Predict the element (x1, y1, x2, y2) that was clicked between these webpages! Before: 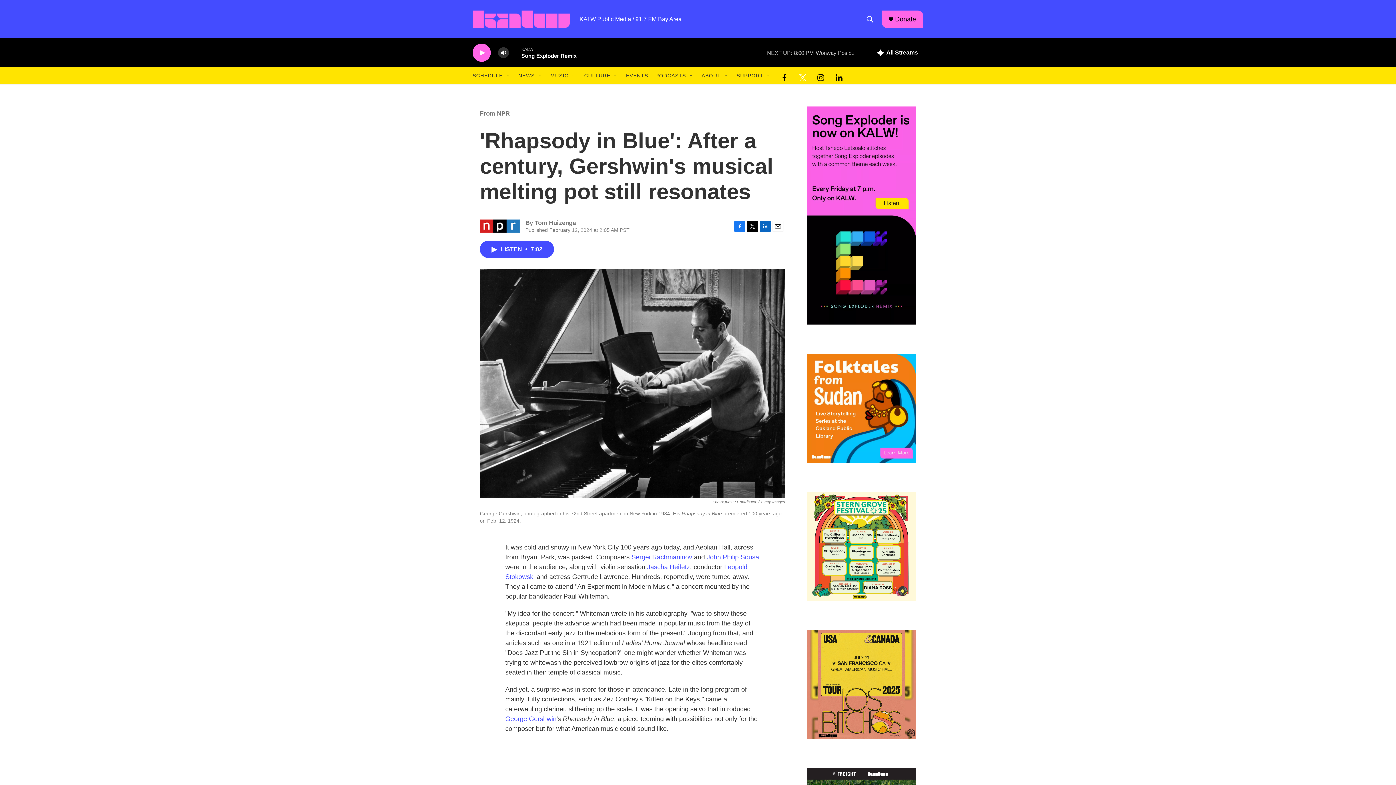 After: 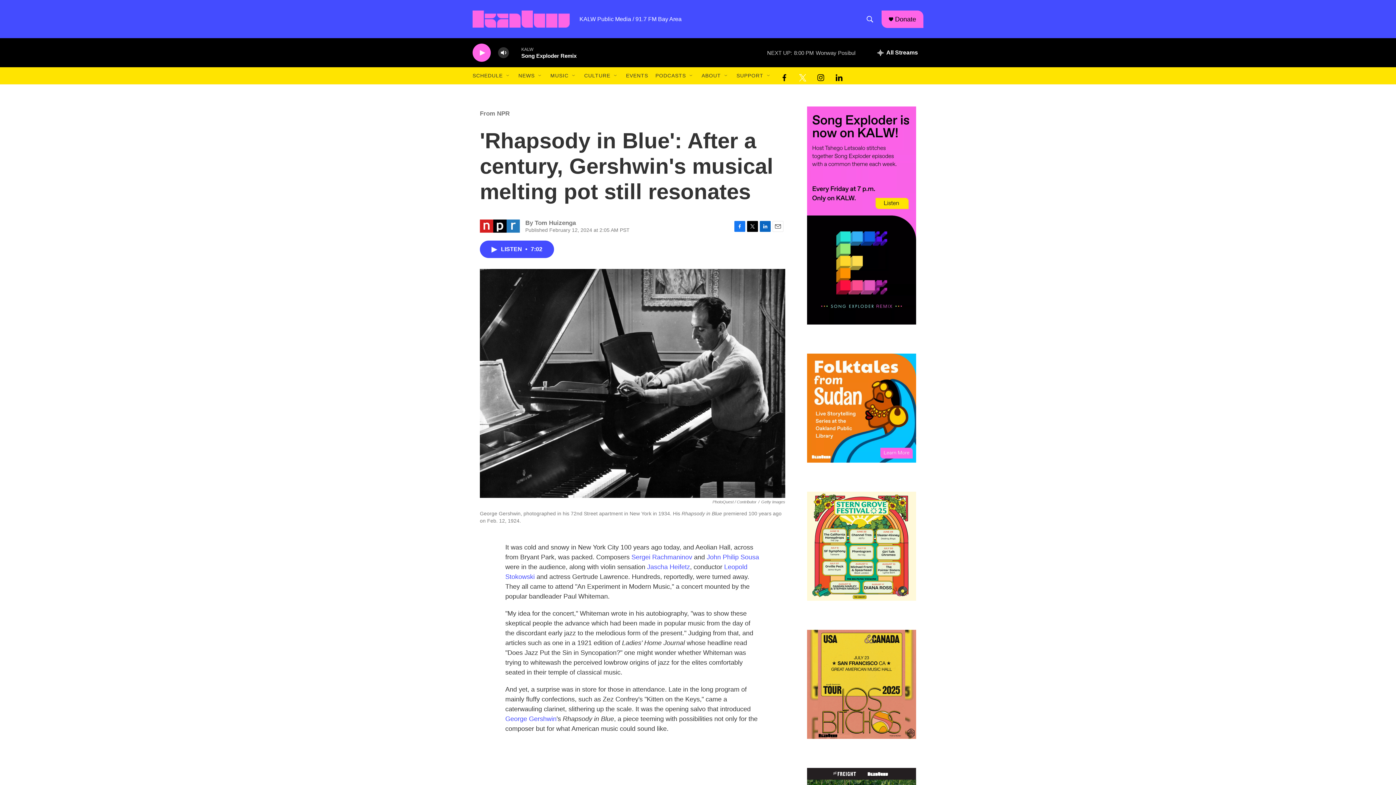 Action: label: Email bbox: (772, 220, 783, 231)